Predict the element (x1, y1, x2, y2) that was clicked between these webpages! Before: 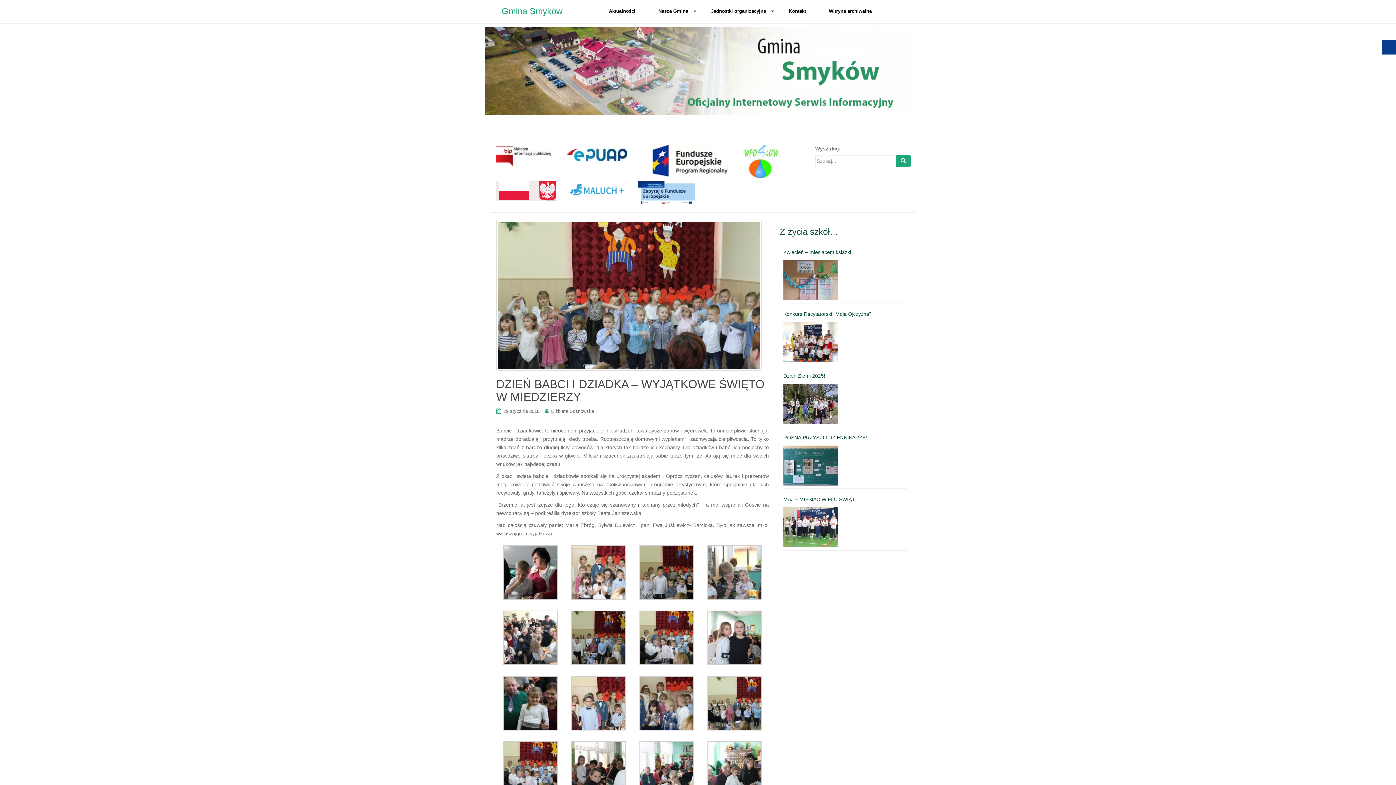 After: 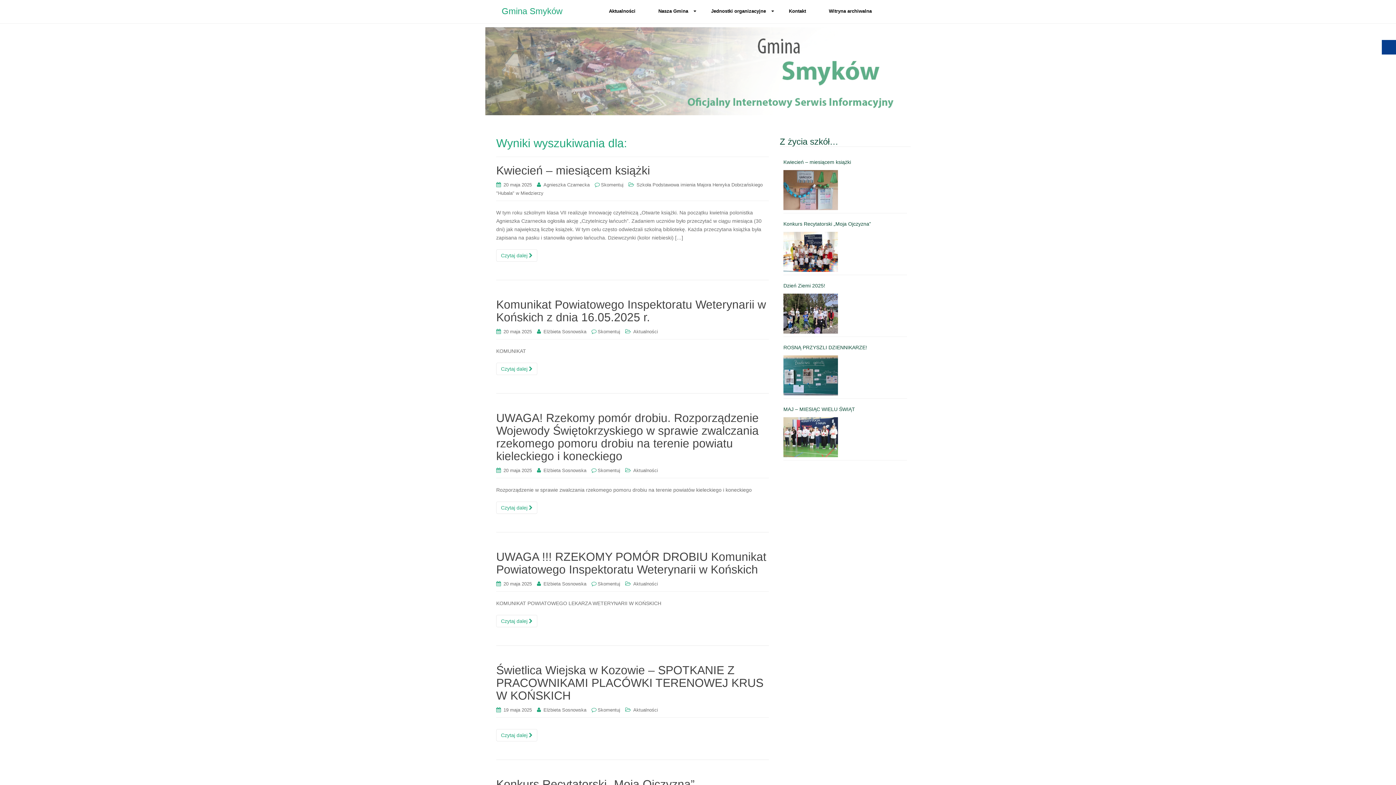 Action: bbox: (896, 154, 910, 167)